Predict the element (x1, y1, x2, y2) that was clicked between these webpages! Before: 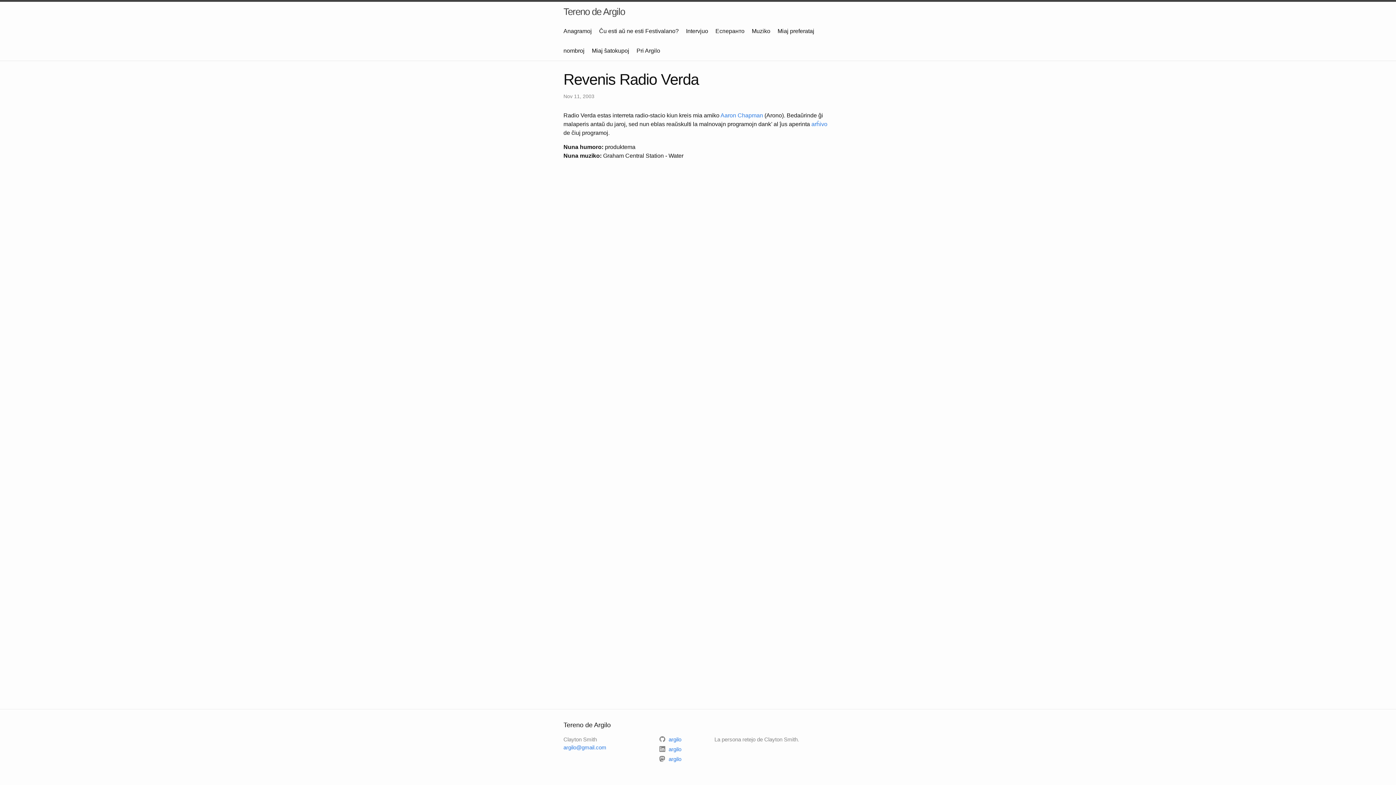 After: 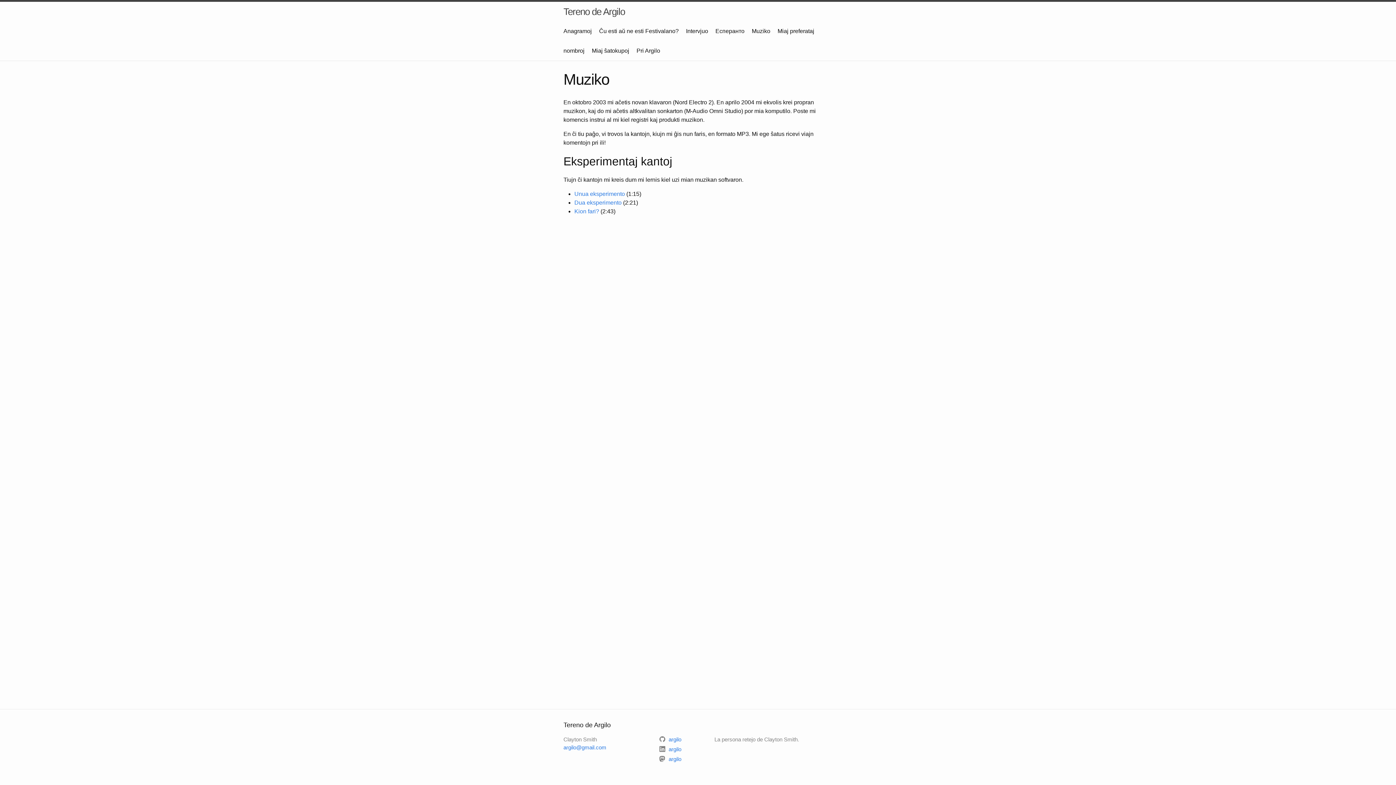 Action: bbox: (752, 28, 770, 34) label: Muziko